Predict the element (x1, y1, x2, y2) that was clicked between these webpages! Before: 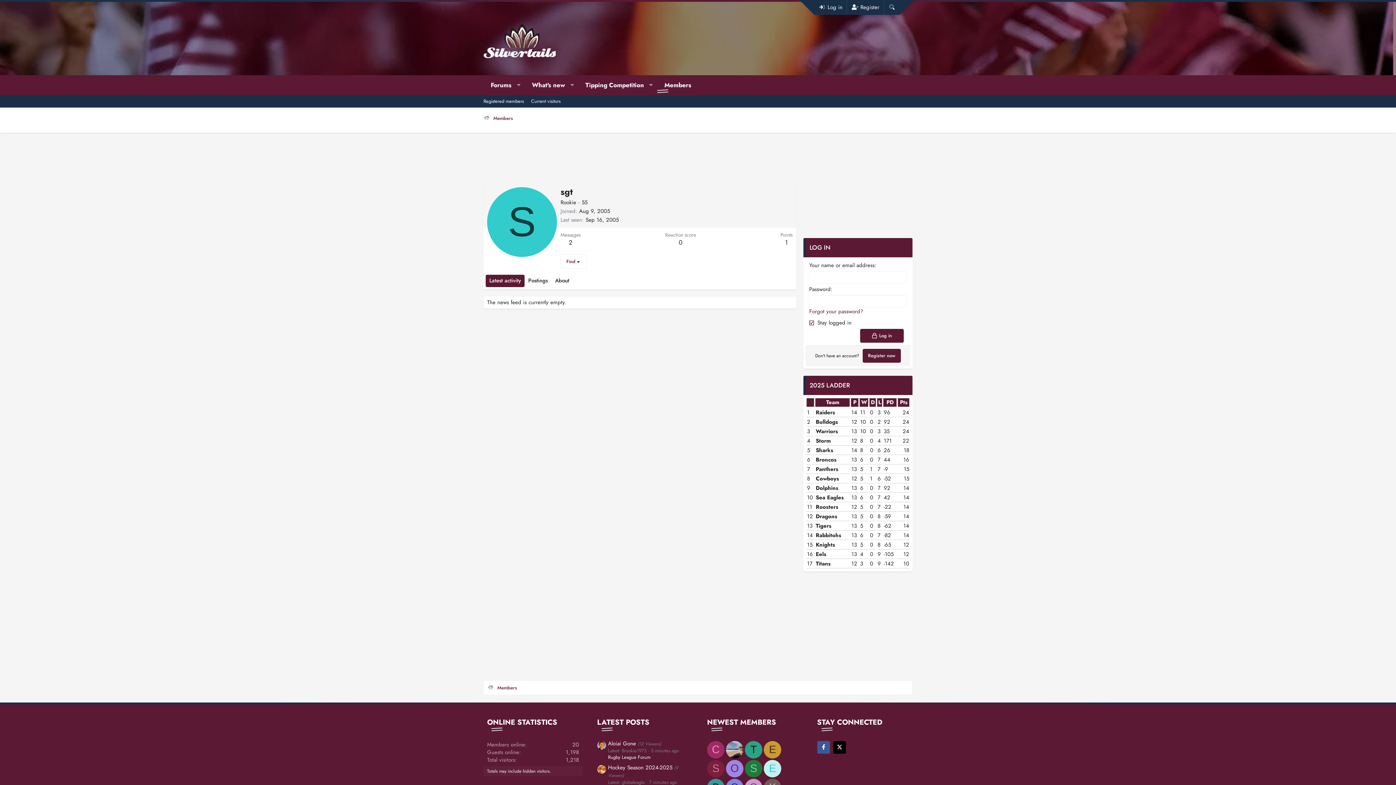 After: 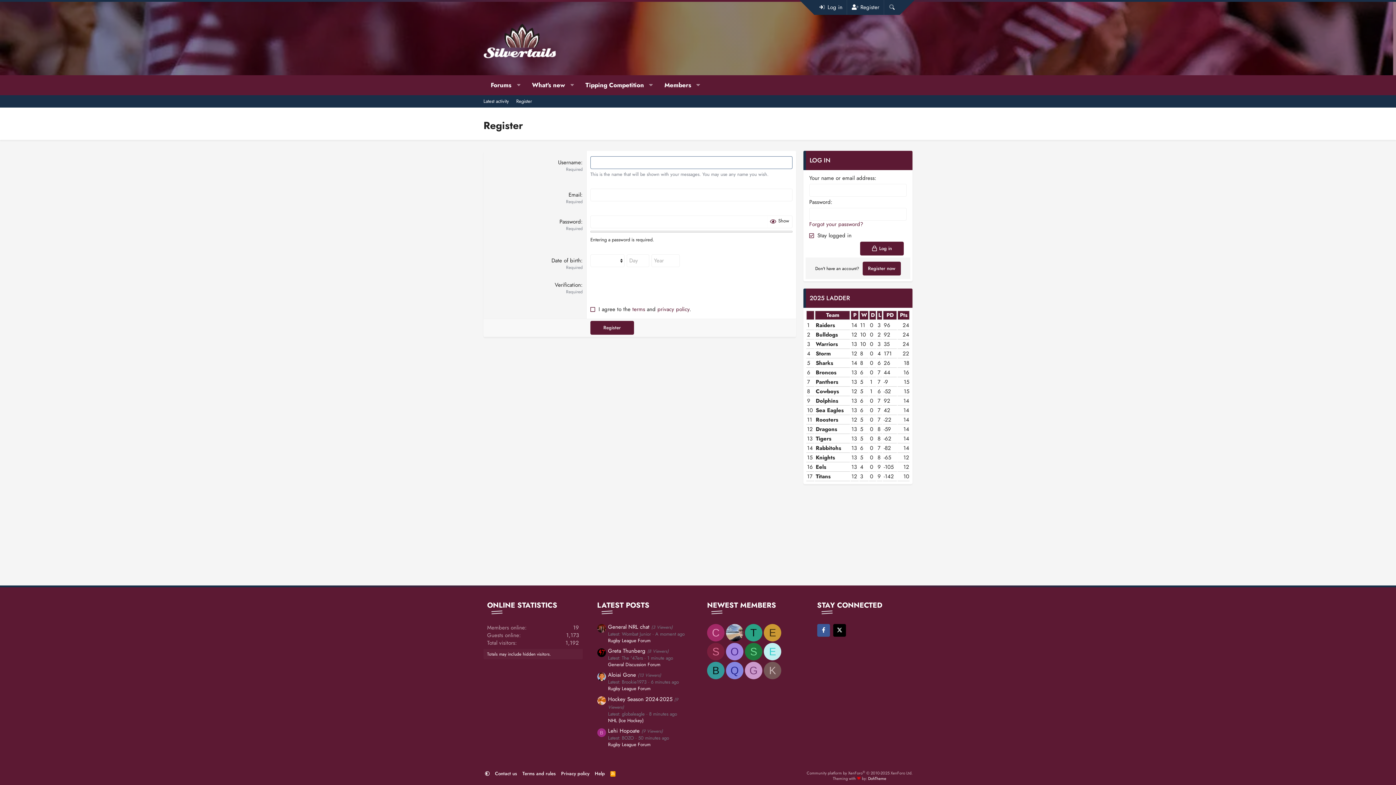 Action: bbox: (862, 349, 900, 362) label: Register now